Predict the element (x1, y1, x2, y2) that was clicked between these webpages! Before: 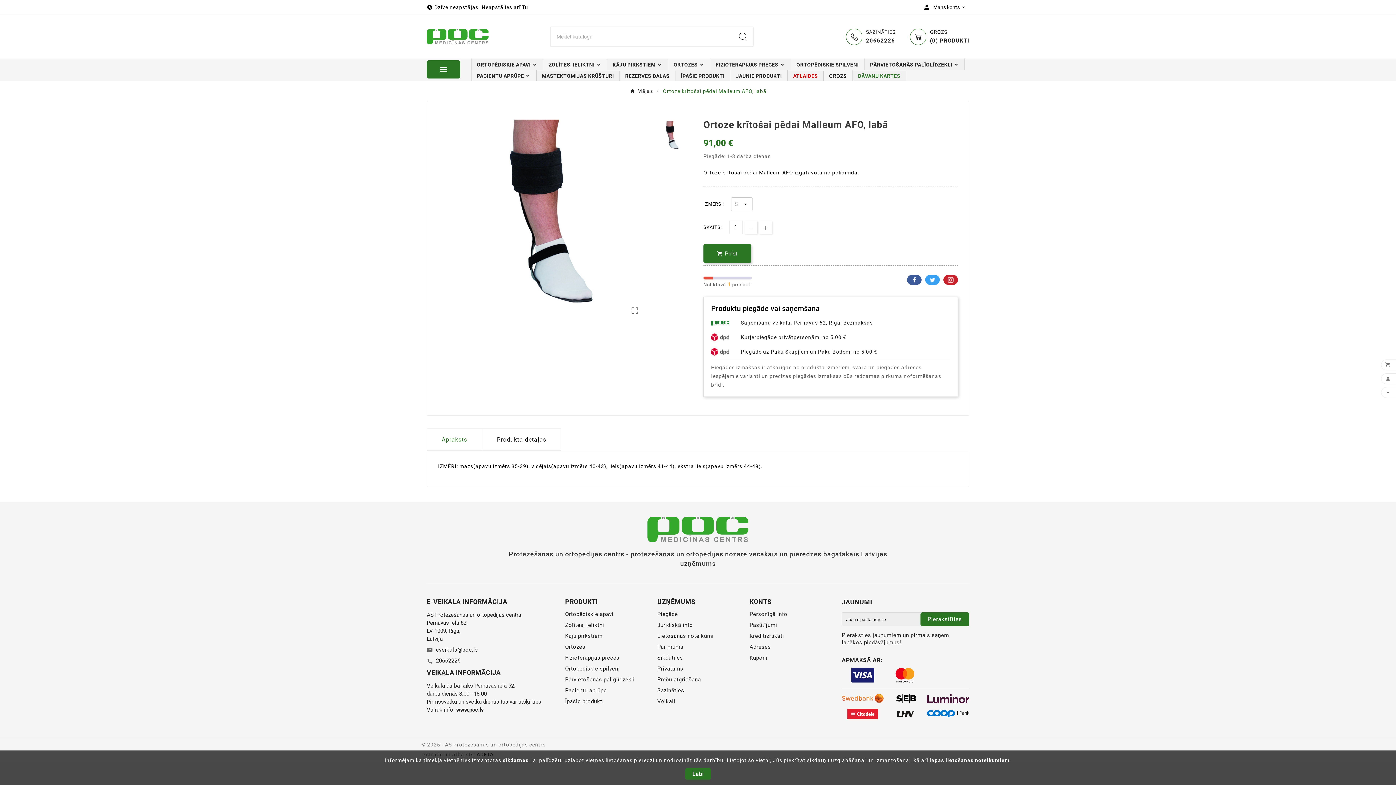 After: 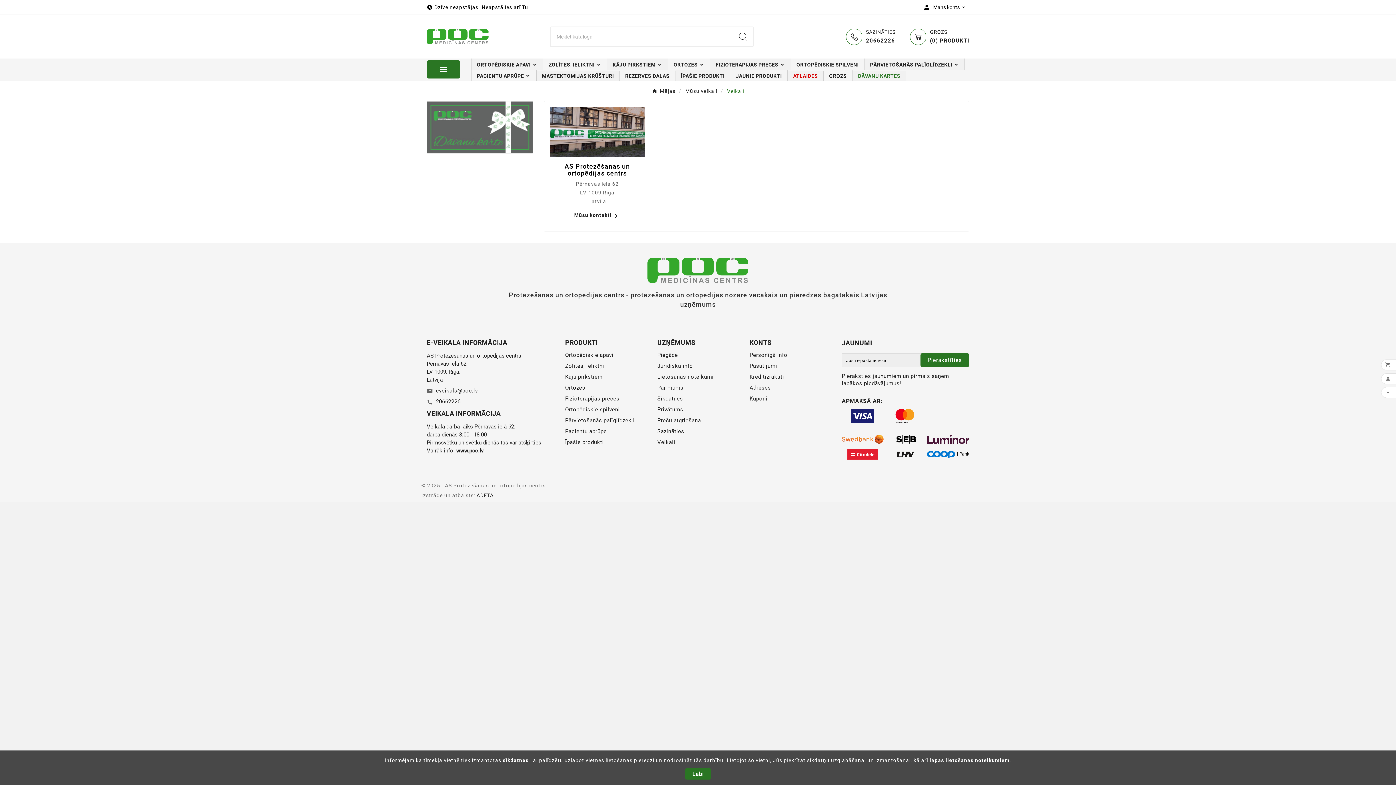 Action: bbox: (657, 698, 675, 705) label: Veikali